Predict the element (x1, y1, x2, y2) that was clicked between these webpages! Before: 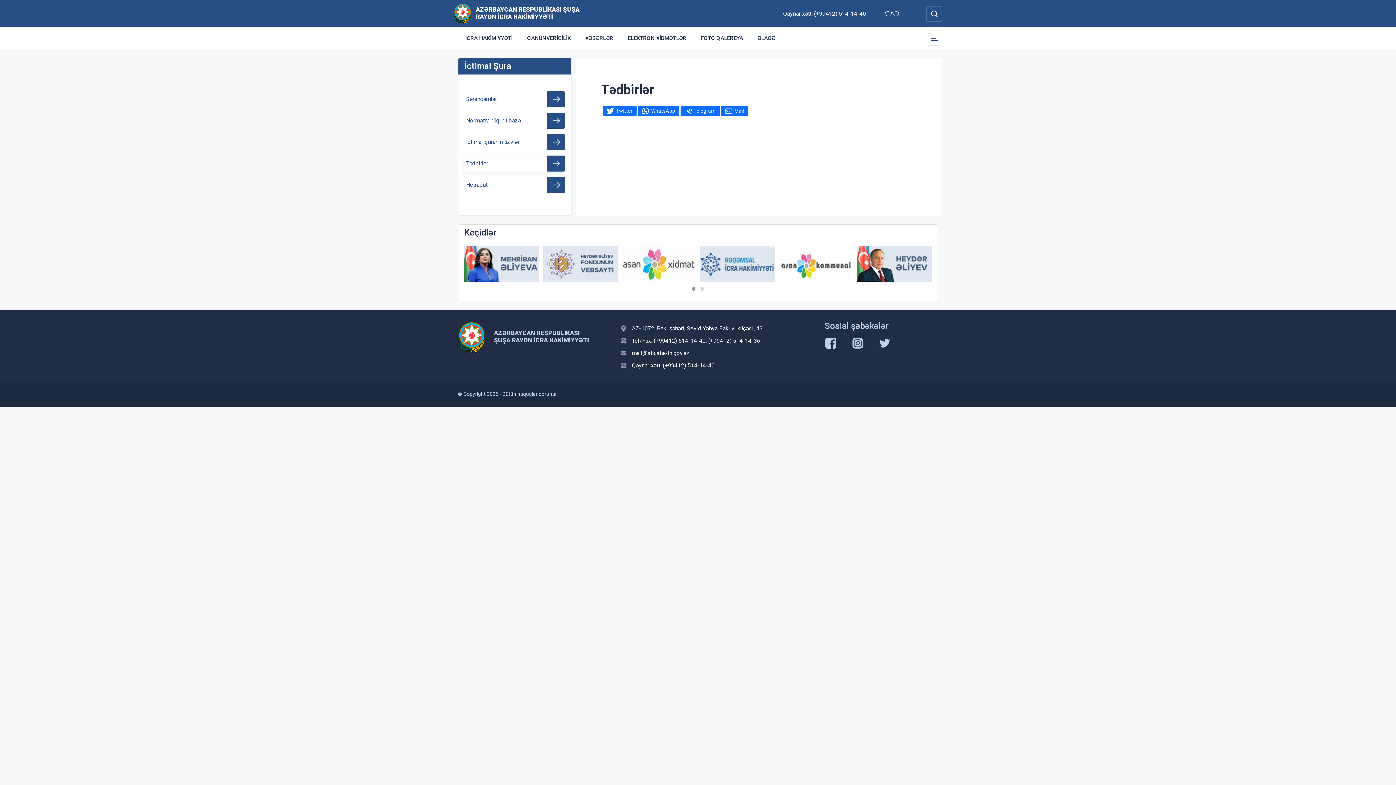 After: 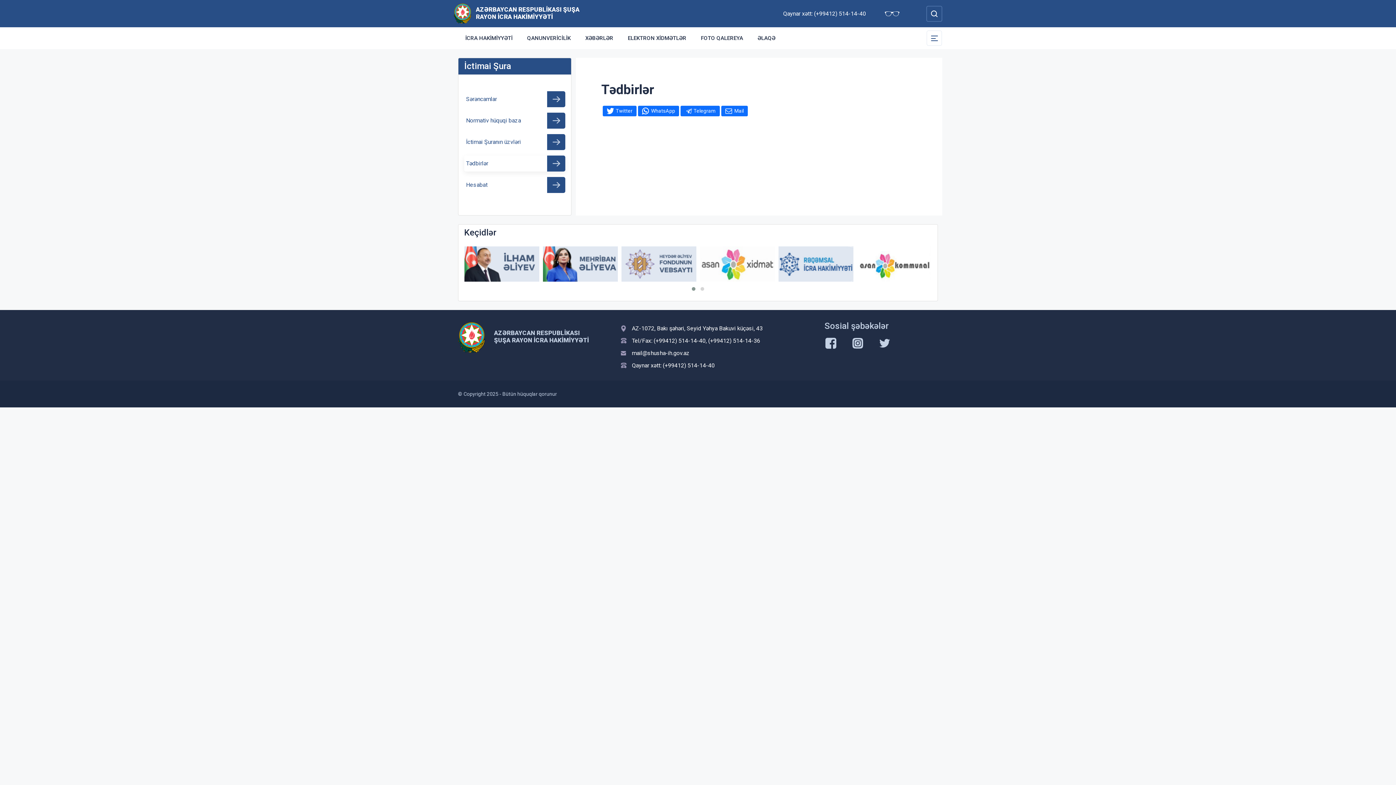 Action: bbox: (494, 329, 594, 343) label: AZƏRBAYCAN RESPUBLİKASI ŞUŞA RAYON İCRA HAKİMİYYƏTİ